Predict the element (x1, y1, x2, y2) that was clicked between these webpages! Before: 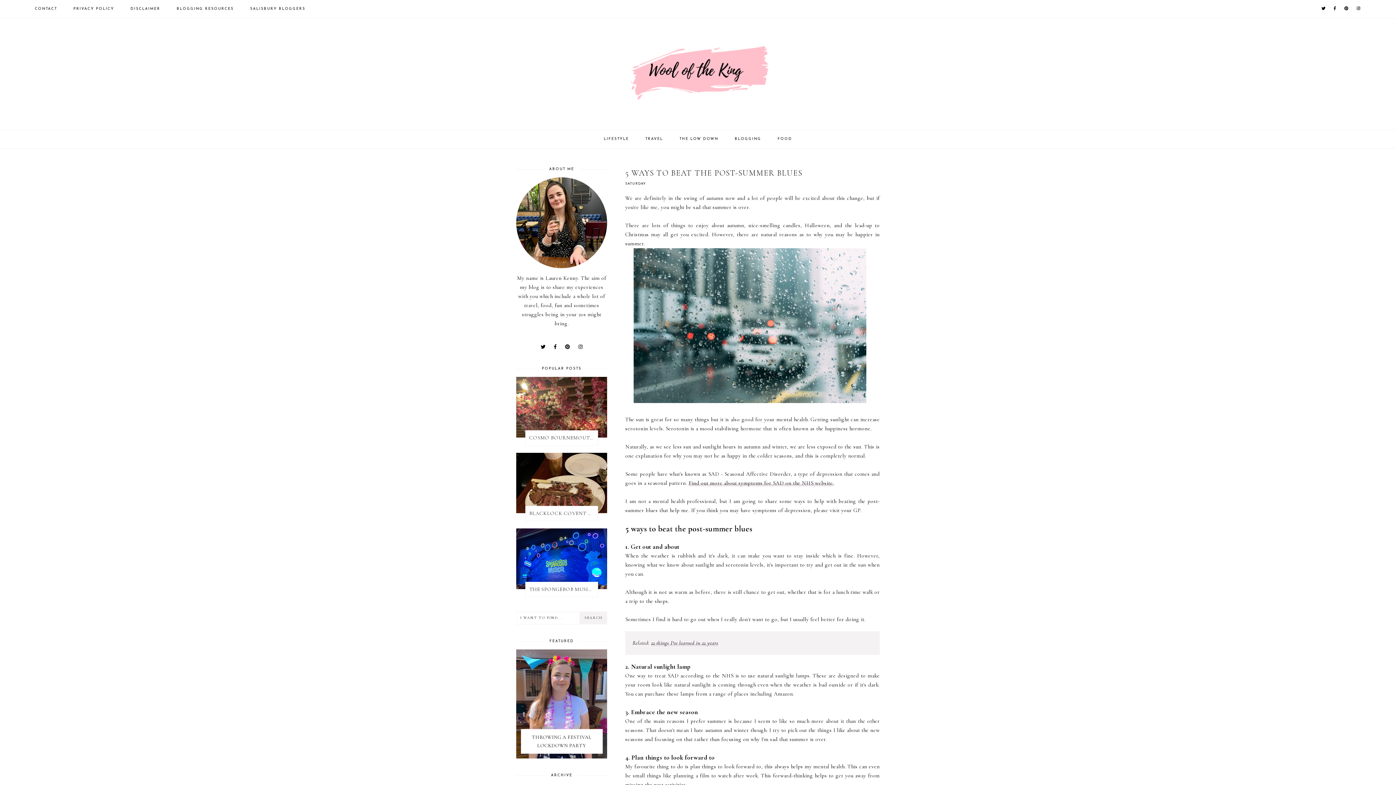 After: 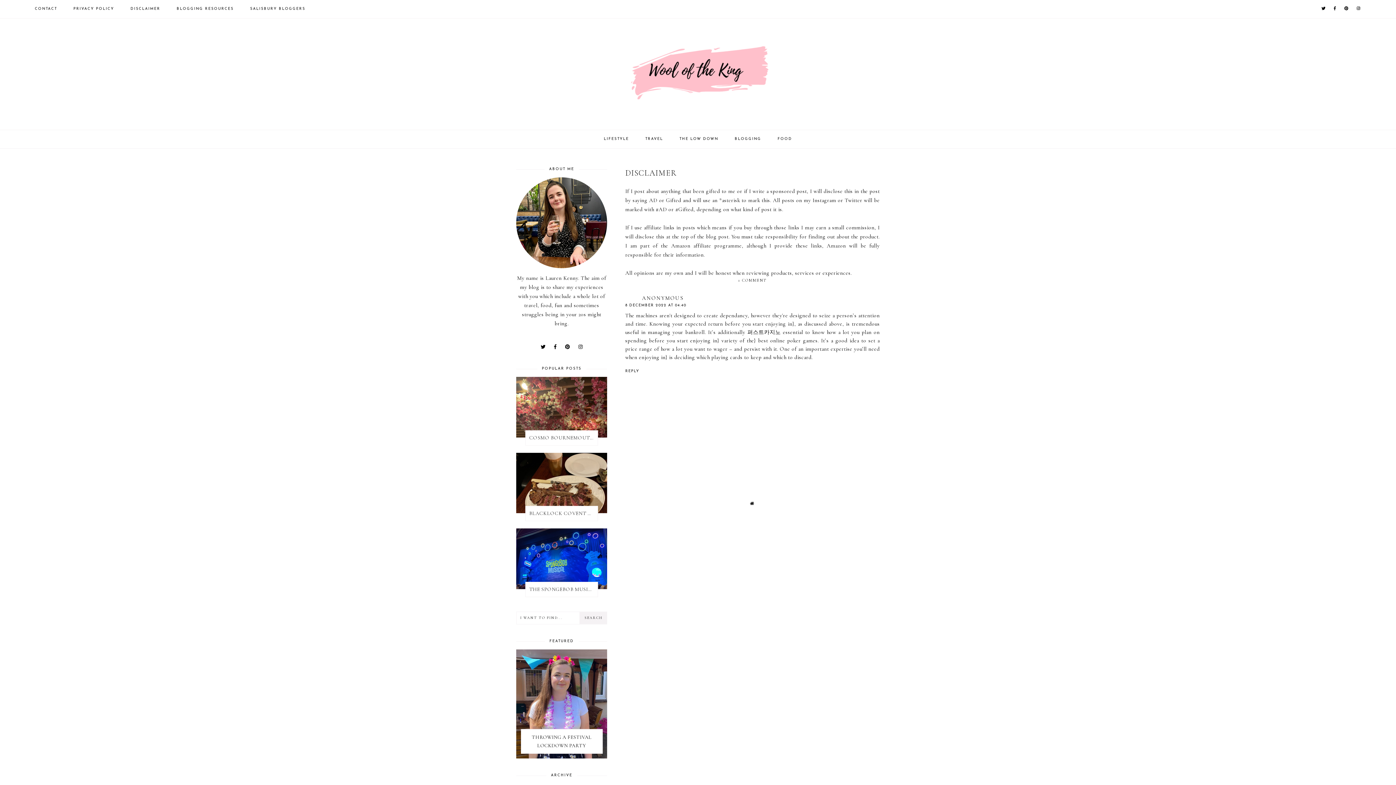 Action: bbox: (130, 6, 160, 10) label: DISCLAIMER